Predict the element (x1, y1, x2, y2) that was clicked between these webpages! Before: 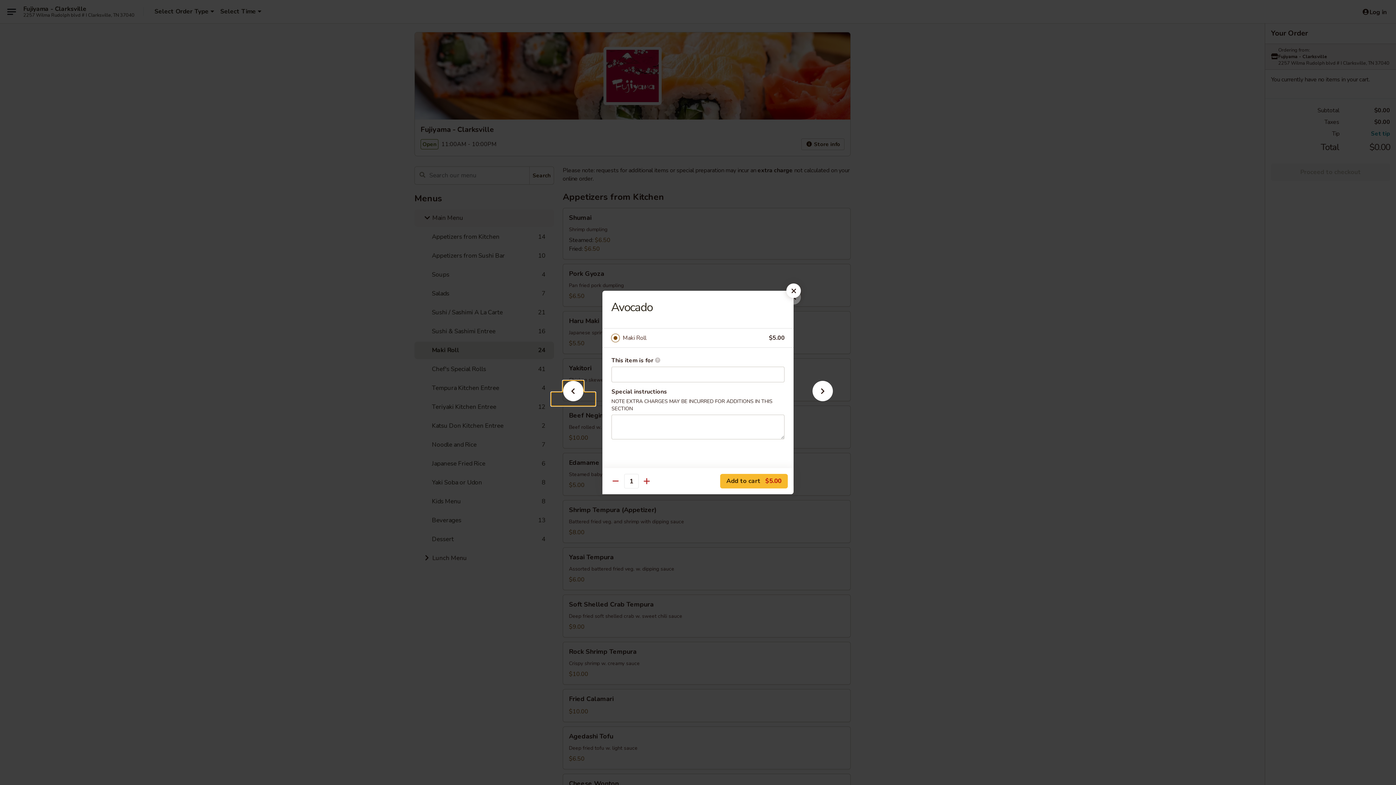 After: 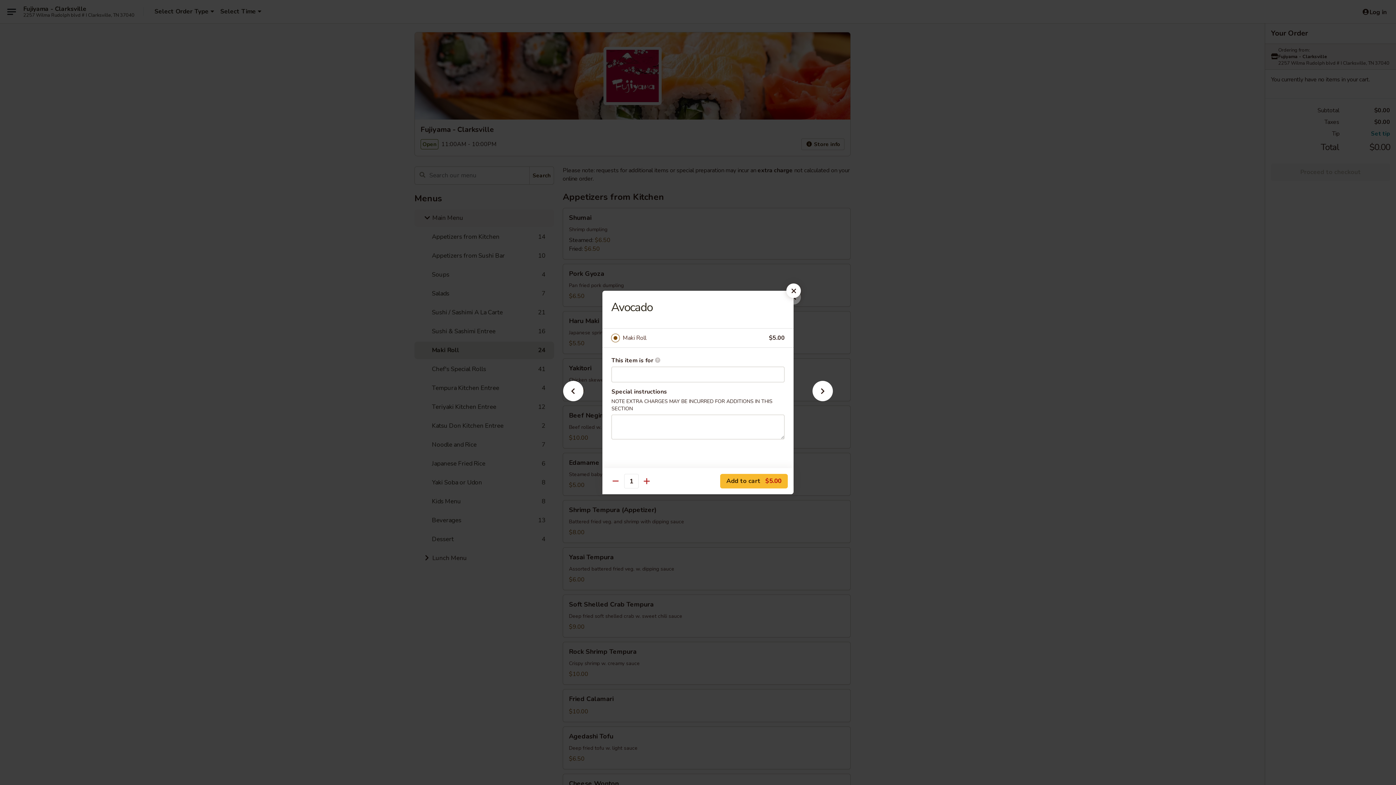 Action: bbox: (622, 333, 769, 343) label: Maki Roll